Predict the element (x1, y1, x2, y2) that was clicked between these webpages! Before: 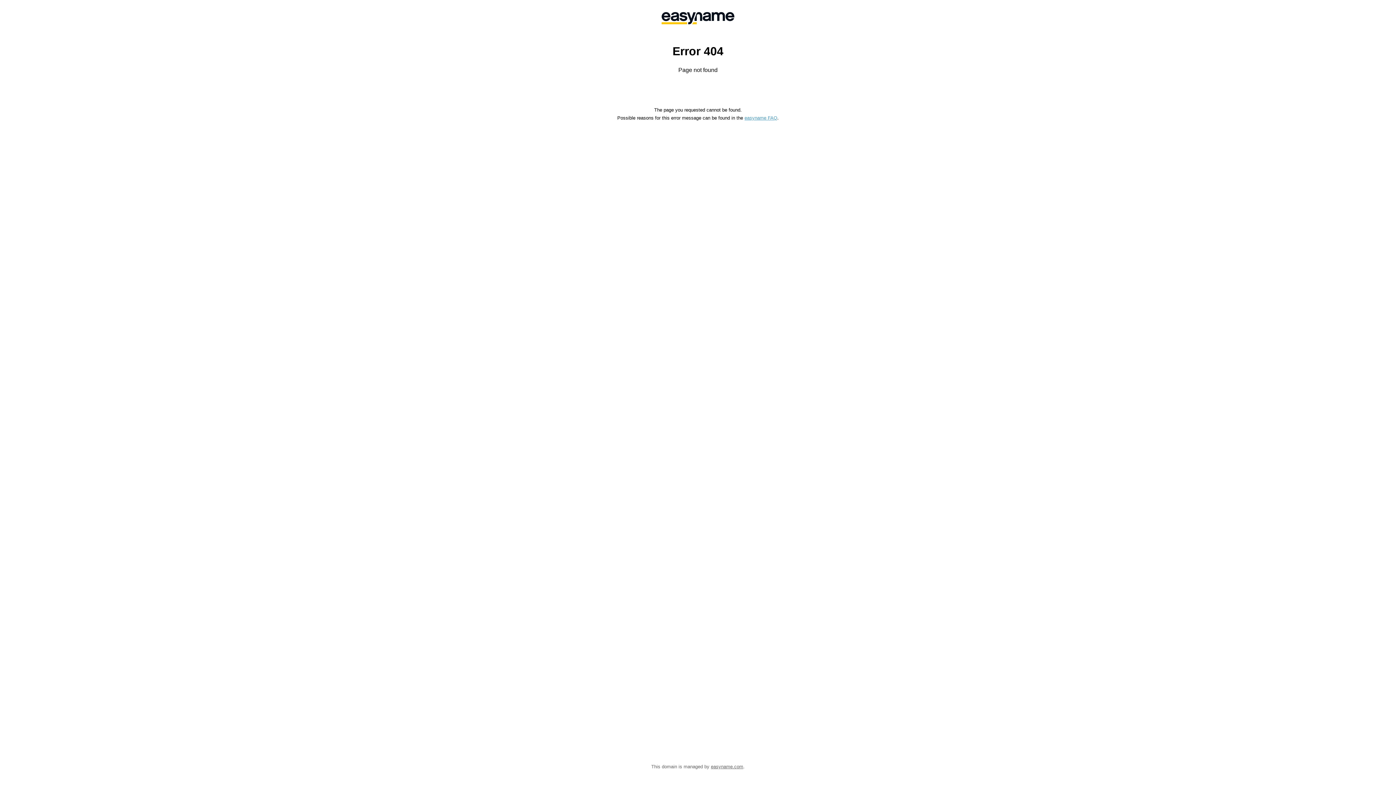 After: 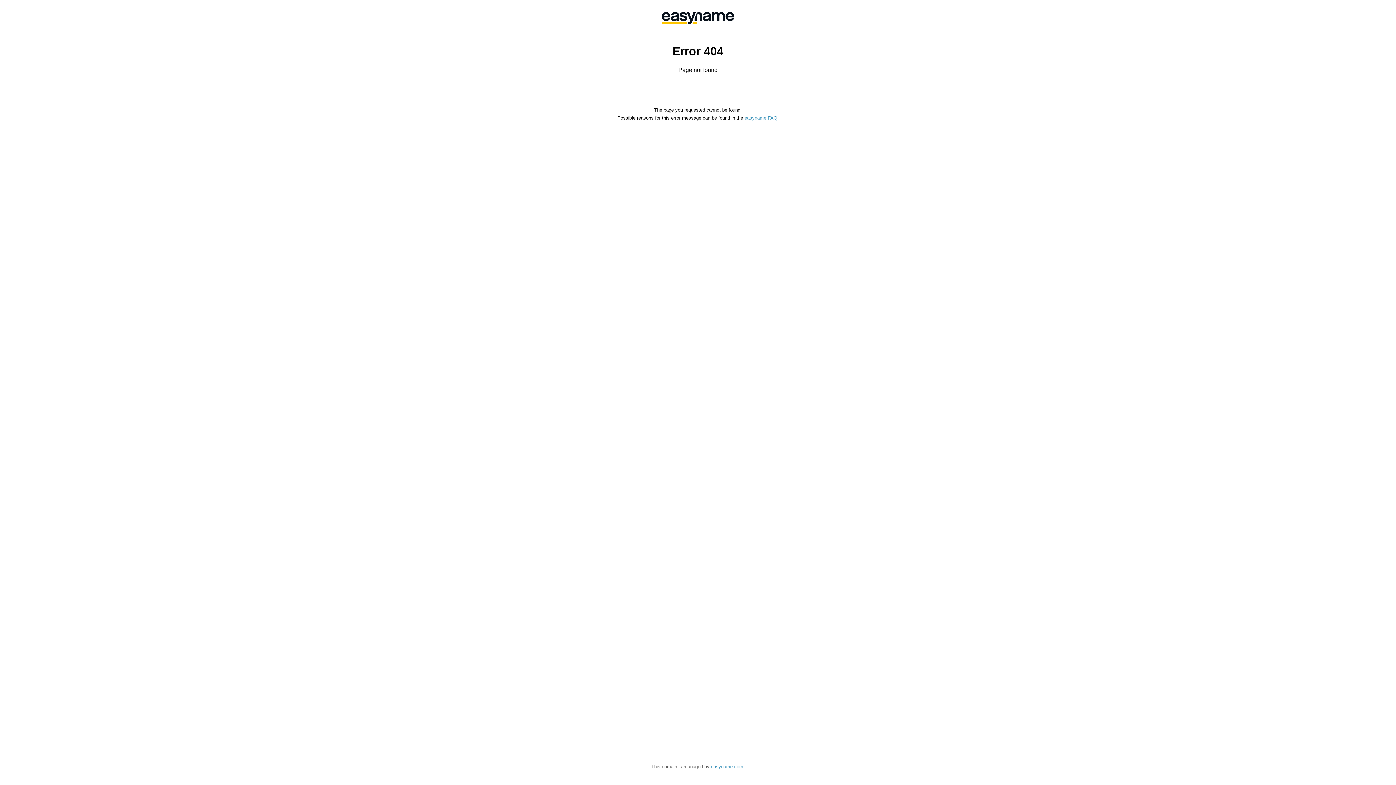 Action: label: easyname.com bbox: (711, 764, 743, 769)